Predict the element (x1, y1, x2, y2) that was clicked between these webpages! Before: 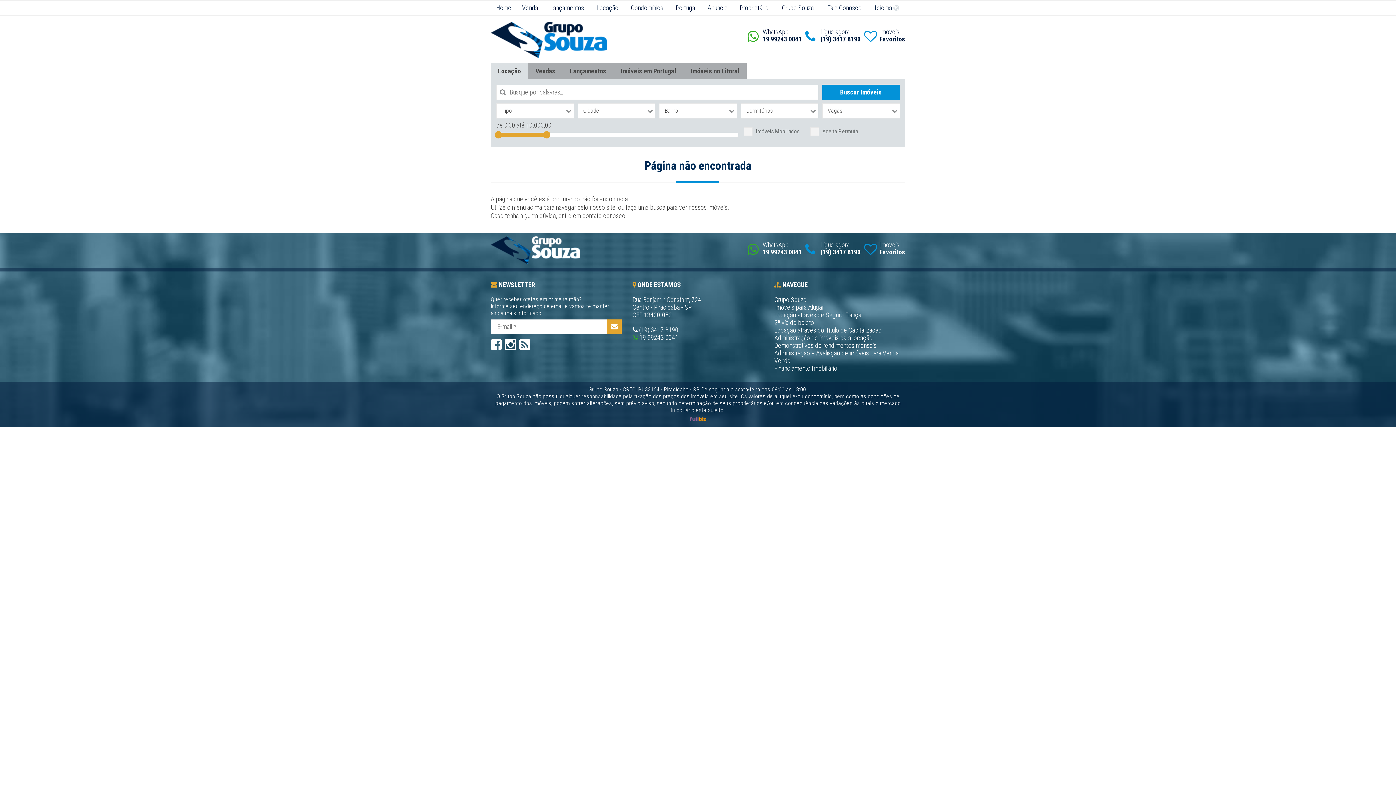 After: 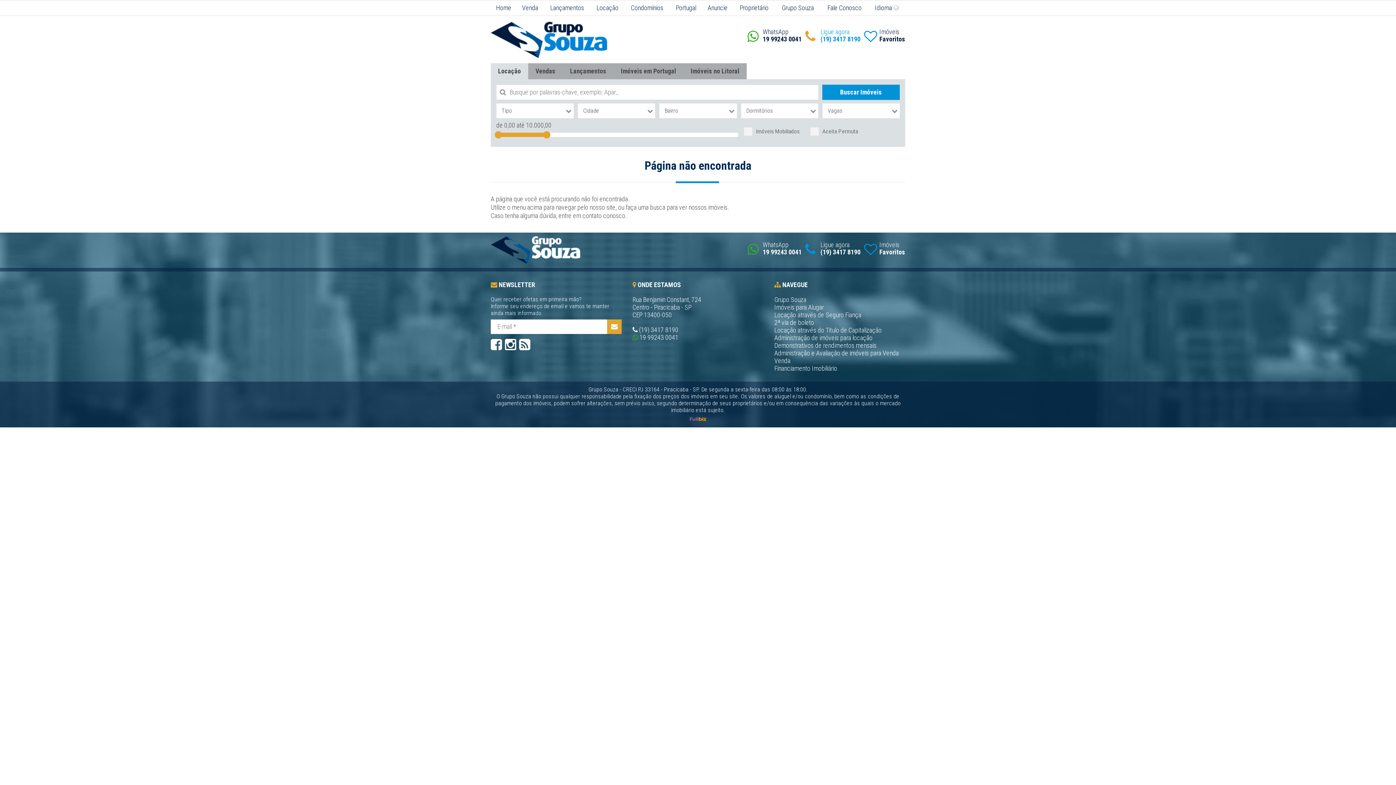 Action: label: Ligue agora
(19) 3417 8190 bbox: (805, 27, 860, 45)